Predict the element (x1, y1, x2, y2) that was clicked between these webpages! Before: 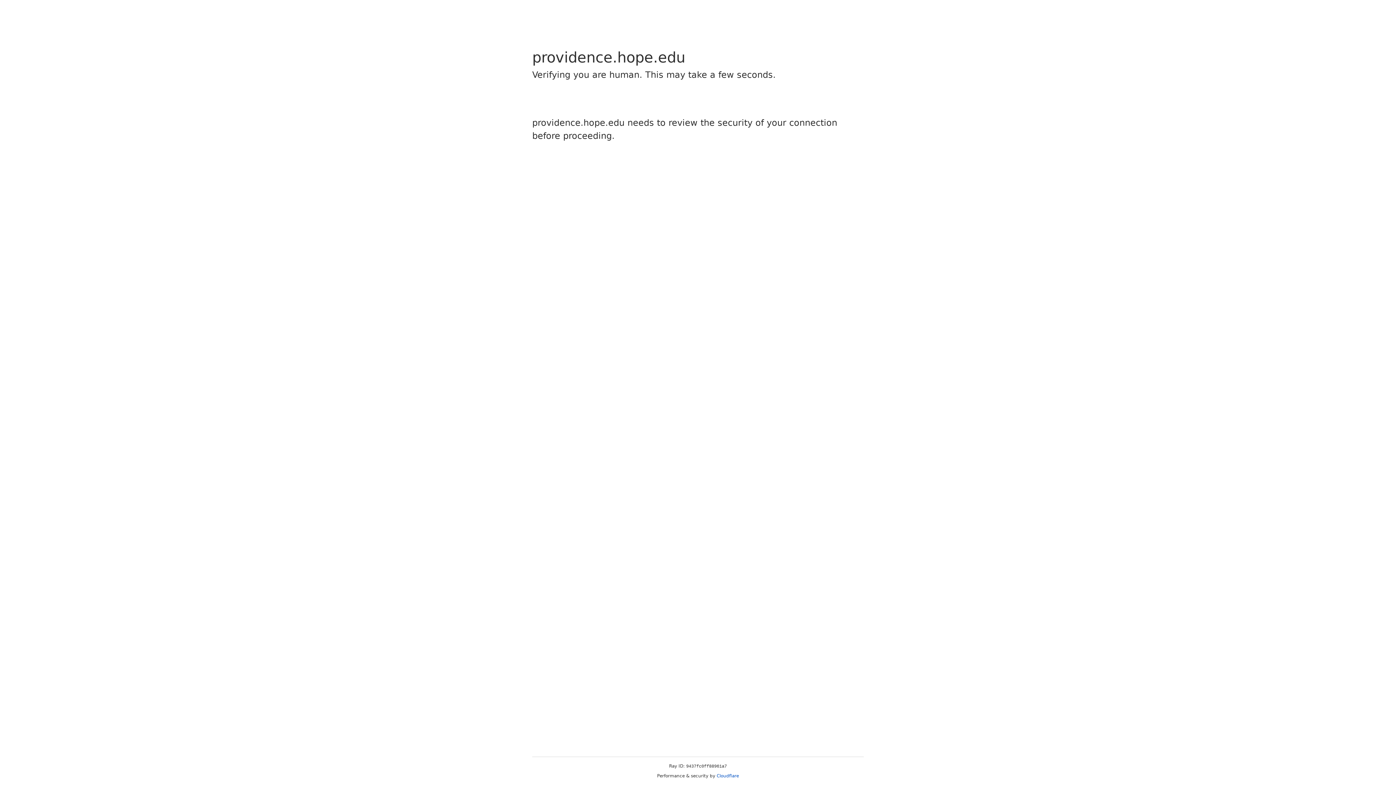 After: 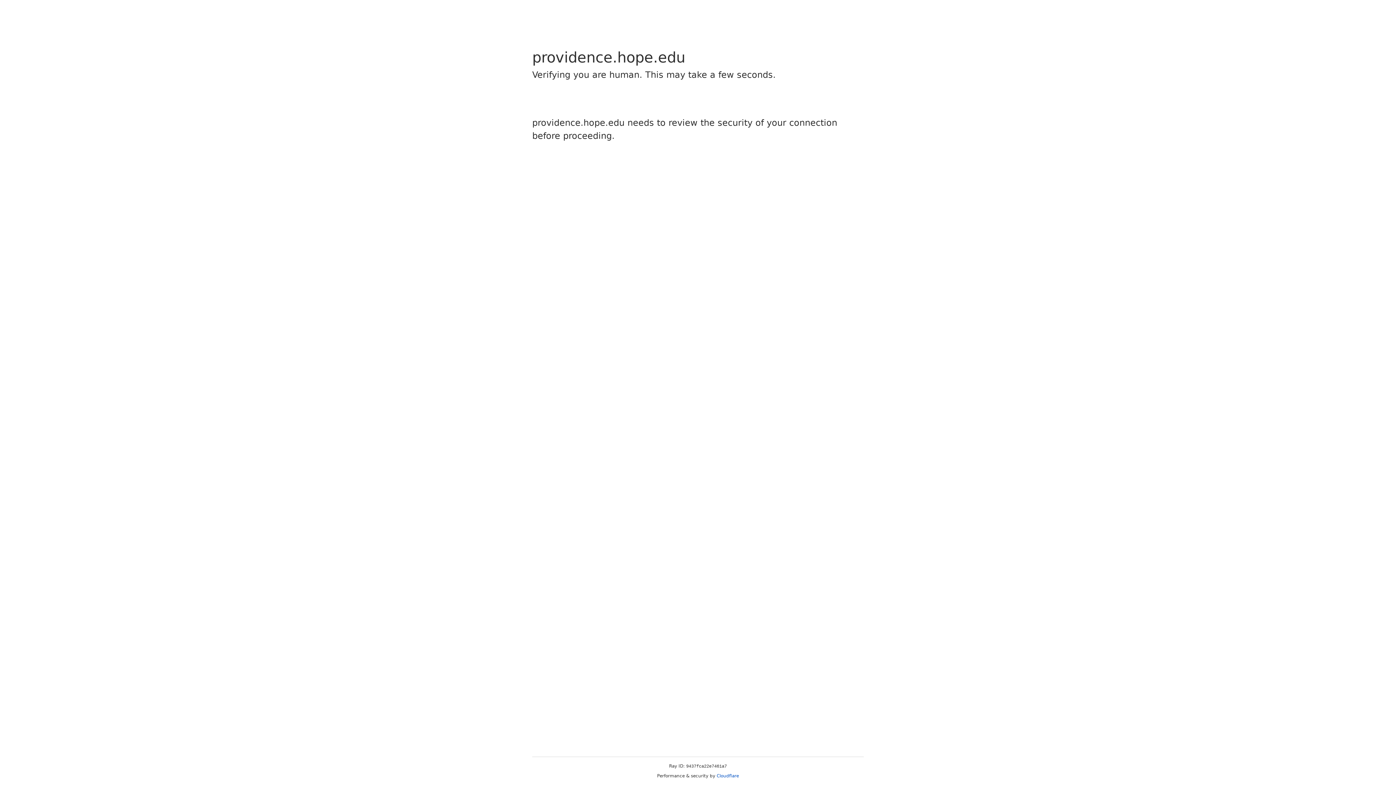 Action: label: Cloudflare bbox: (716, 773, 739, 778)